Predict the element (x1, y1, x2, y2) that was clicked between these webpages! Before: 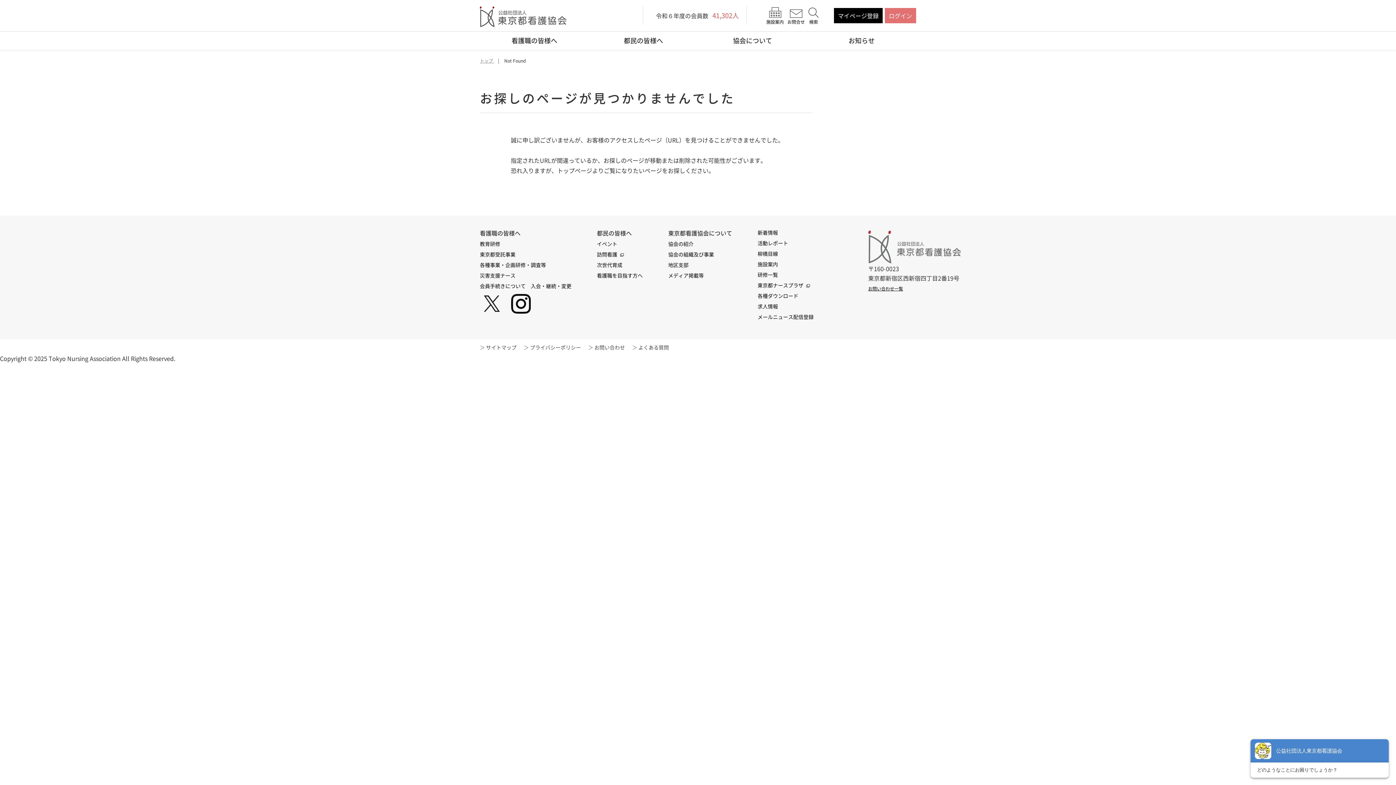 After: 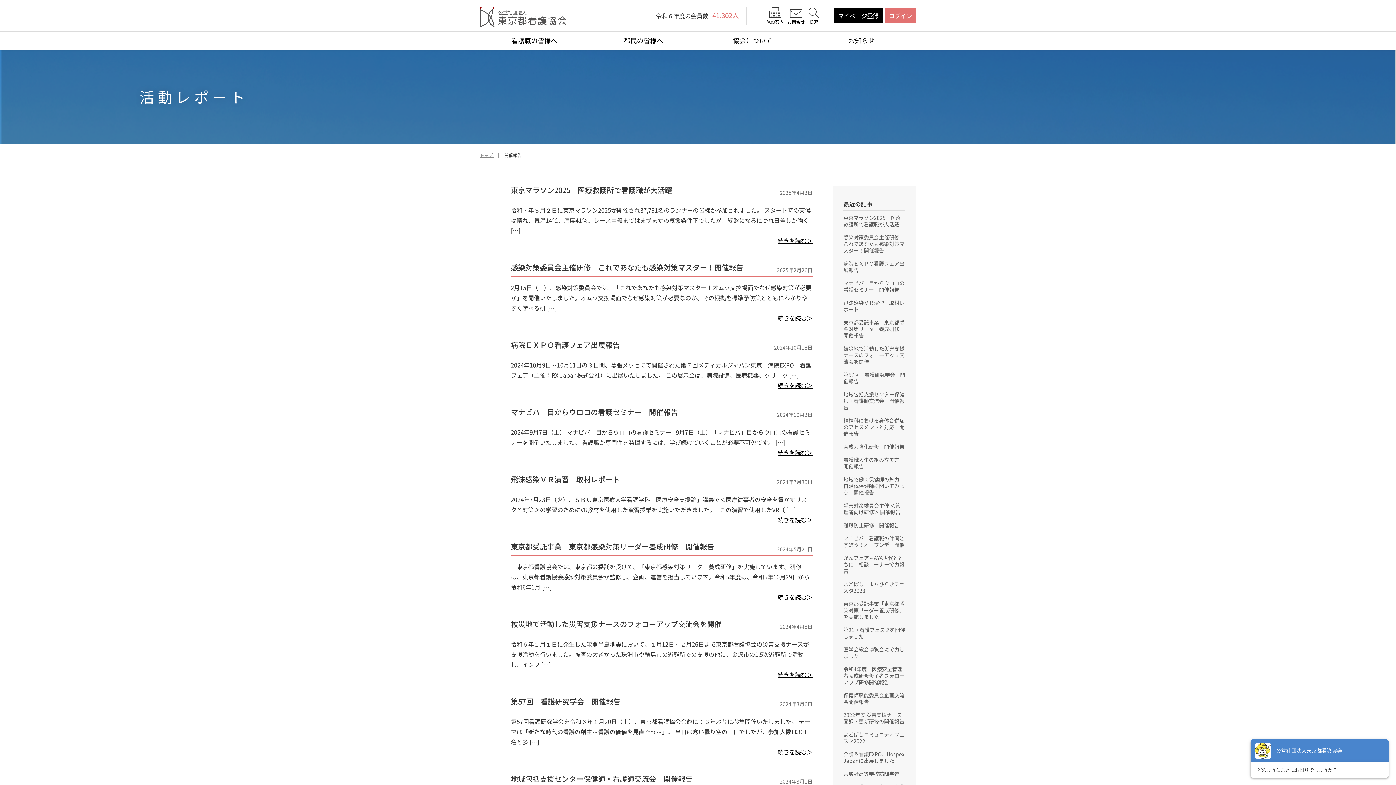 Action: bbox: (757, 239, 788, 246) label: 活動レポート